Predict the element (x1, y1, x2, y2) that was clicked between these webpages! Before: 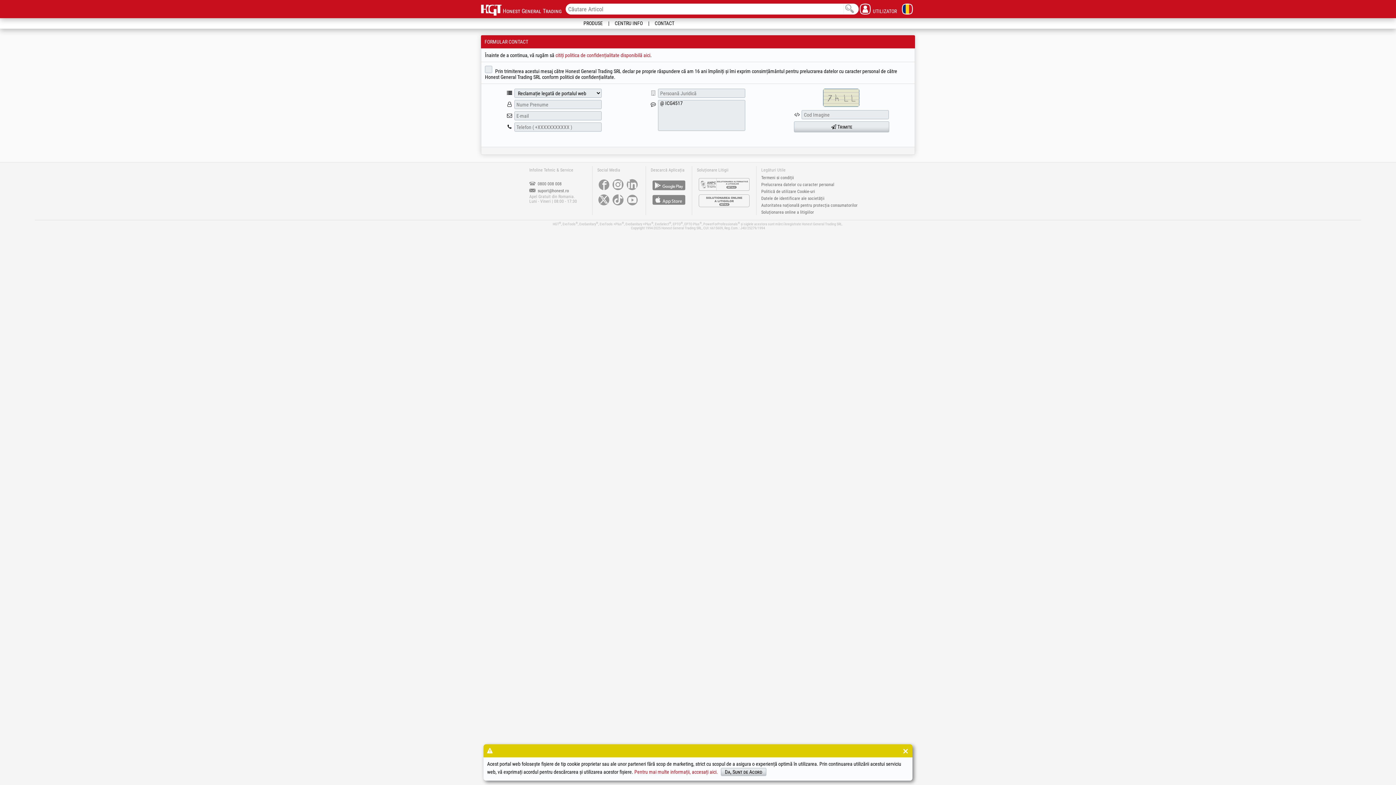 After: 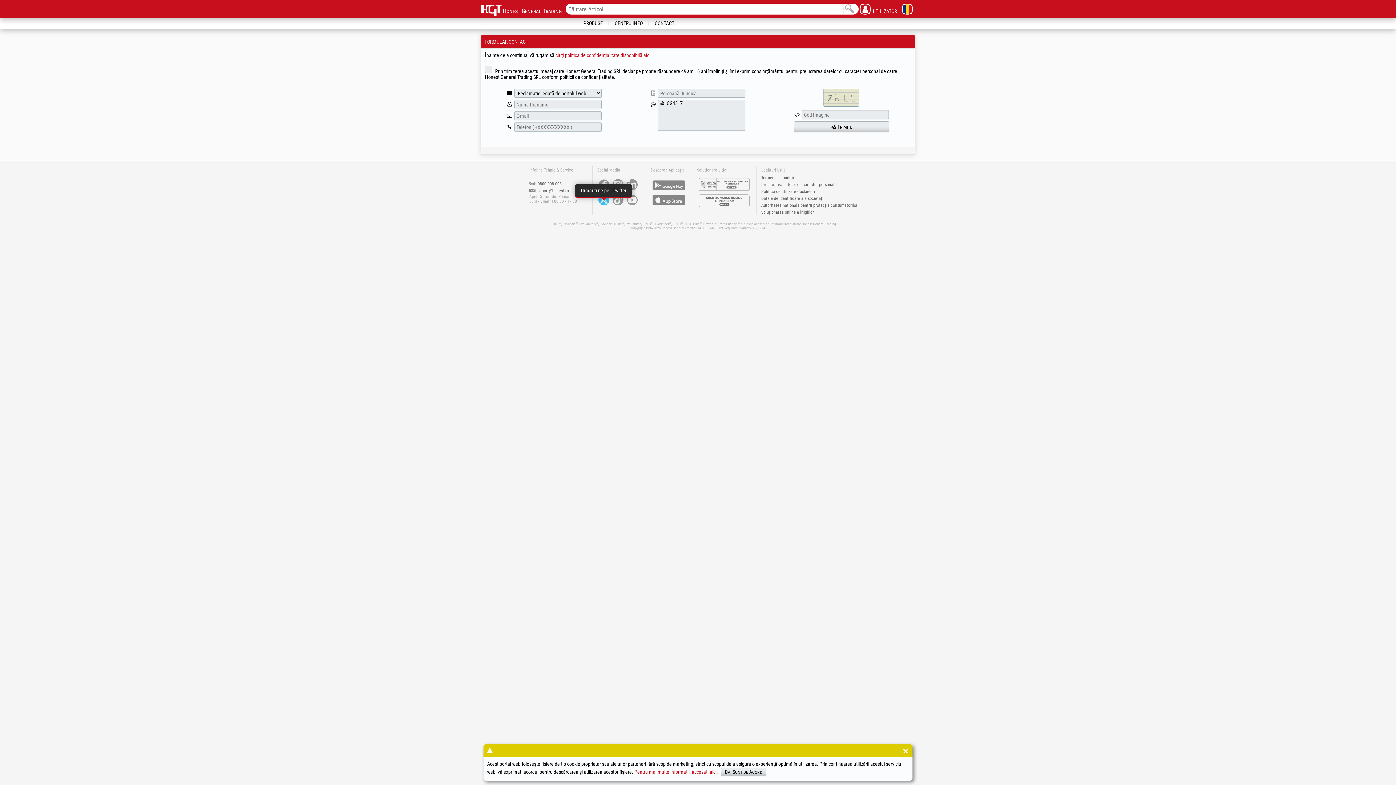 Action: bbox: (597, 202, 610, 207)